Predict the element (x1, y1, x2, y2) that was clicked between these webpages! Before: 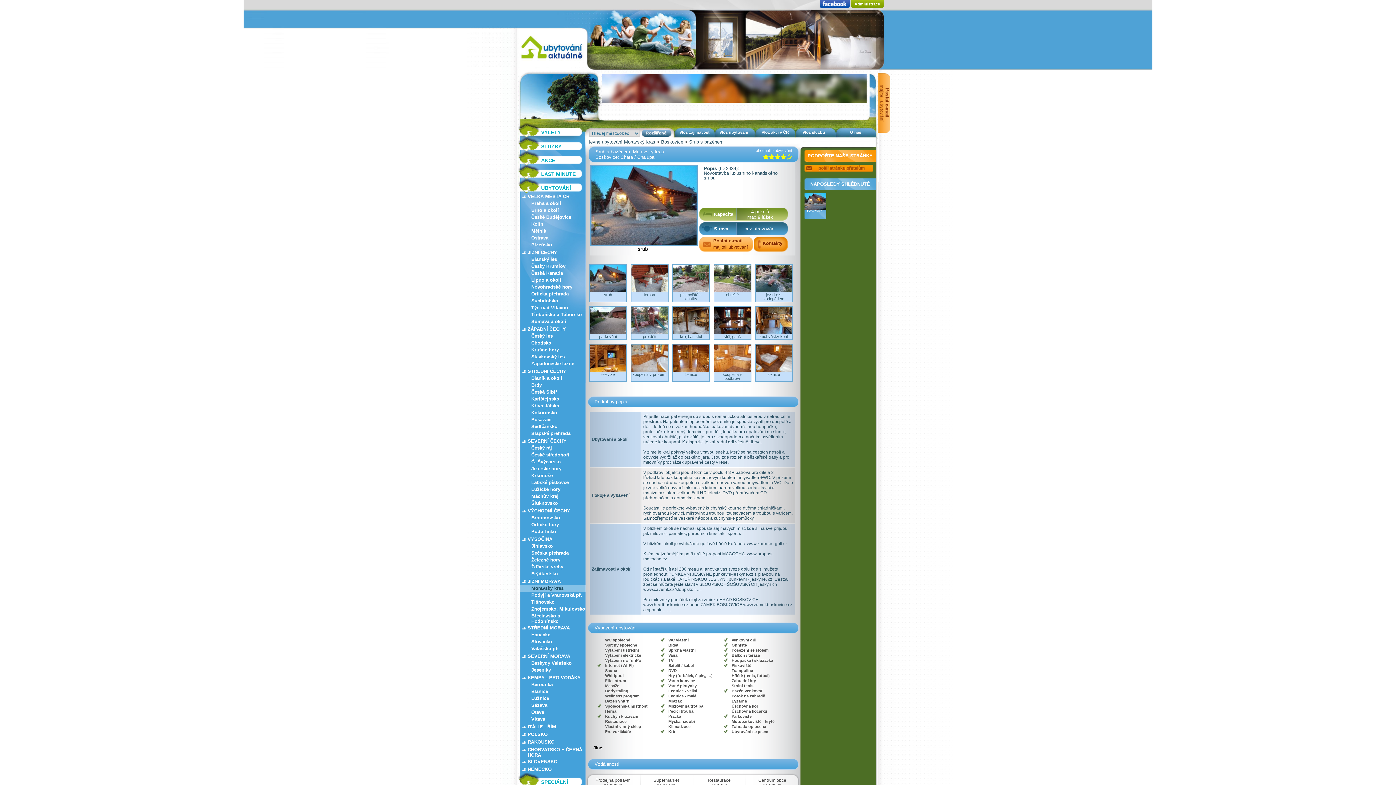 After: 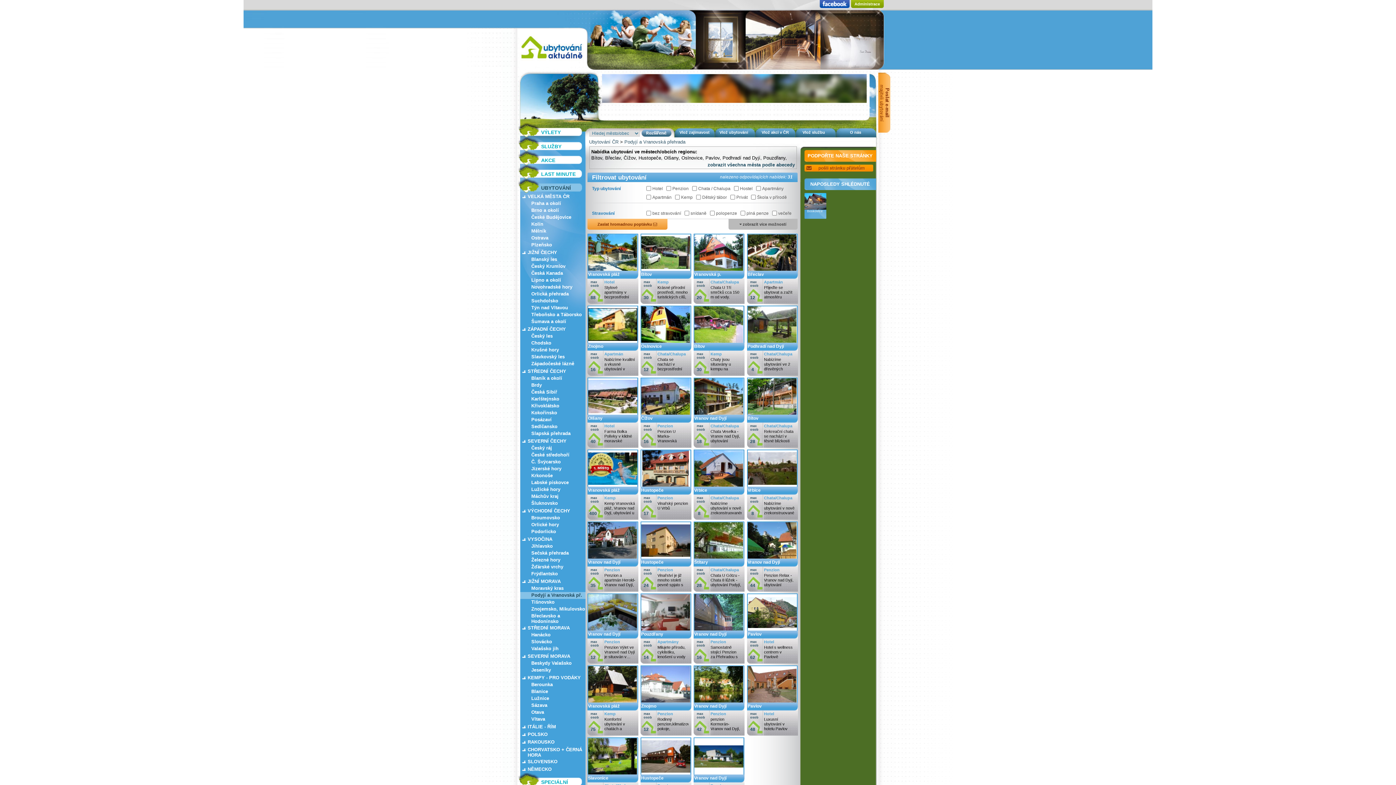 Action: bbox: (517, 592, 585, 599) label: Podyjí a Vranovská př.